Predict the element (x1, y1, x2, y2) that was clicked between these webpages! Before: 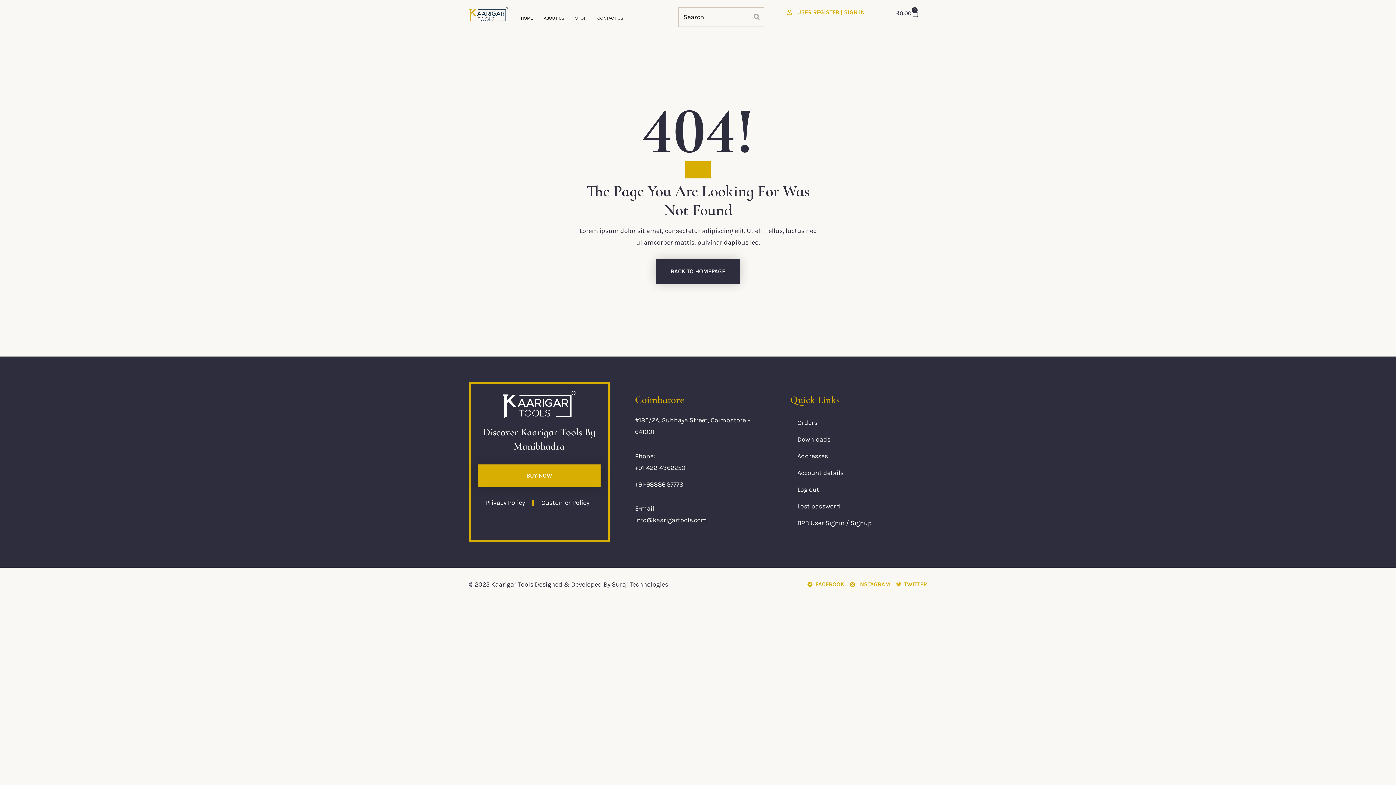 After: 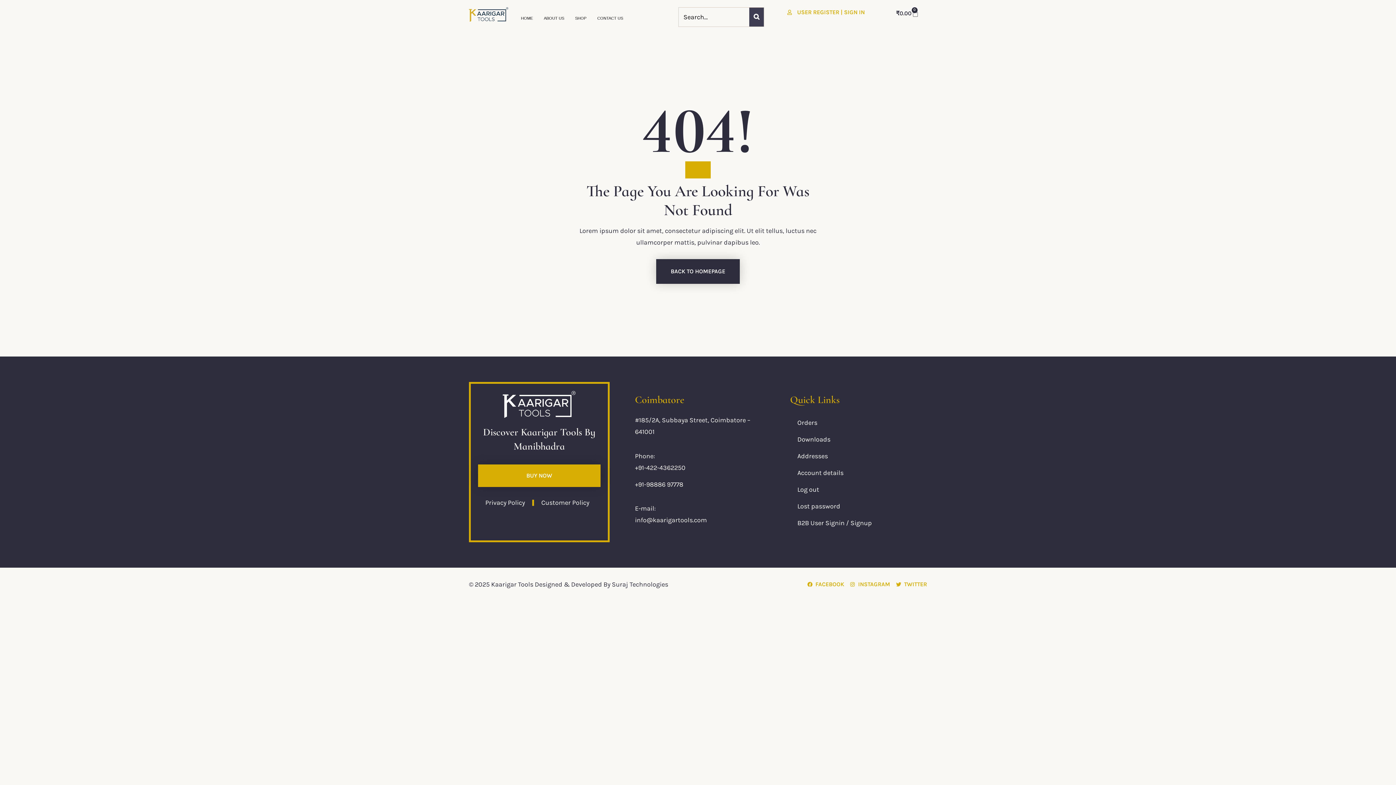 Action: bbox: (749, 7, 764, 26) label: Search